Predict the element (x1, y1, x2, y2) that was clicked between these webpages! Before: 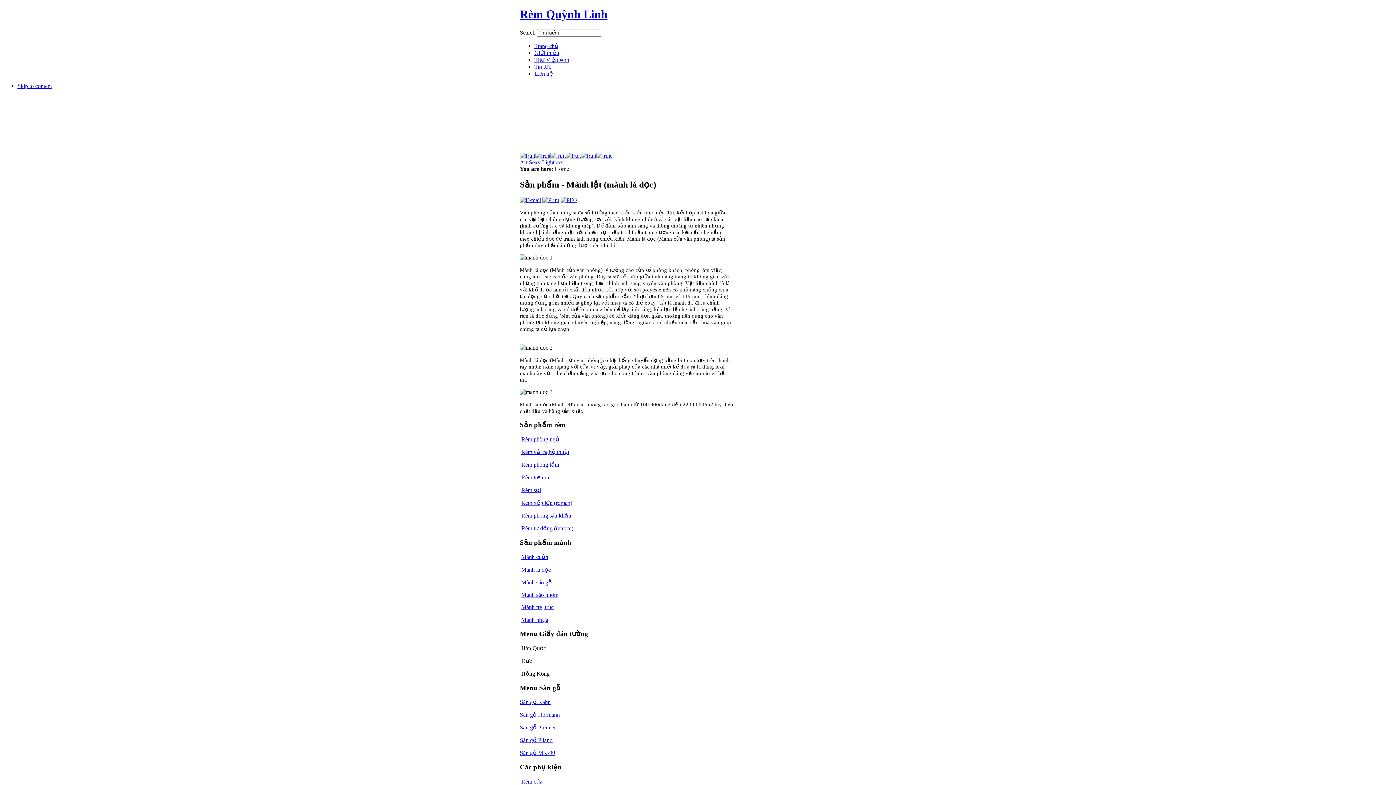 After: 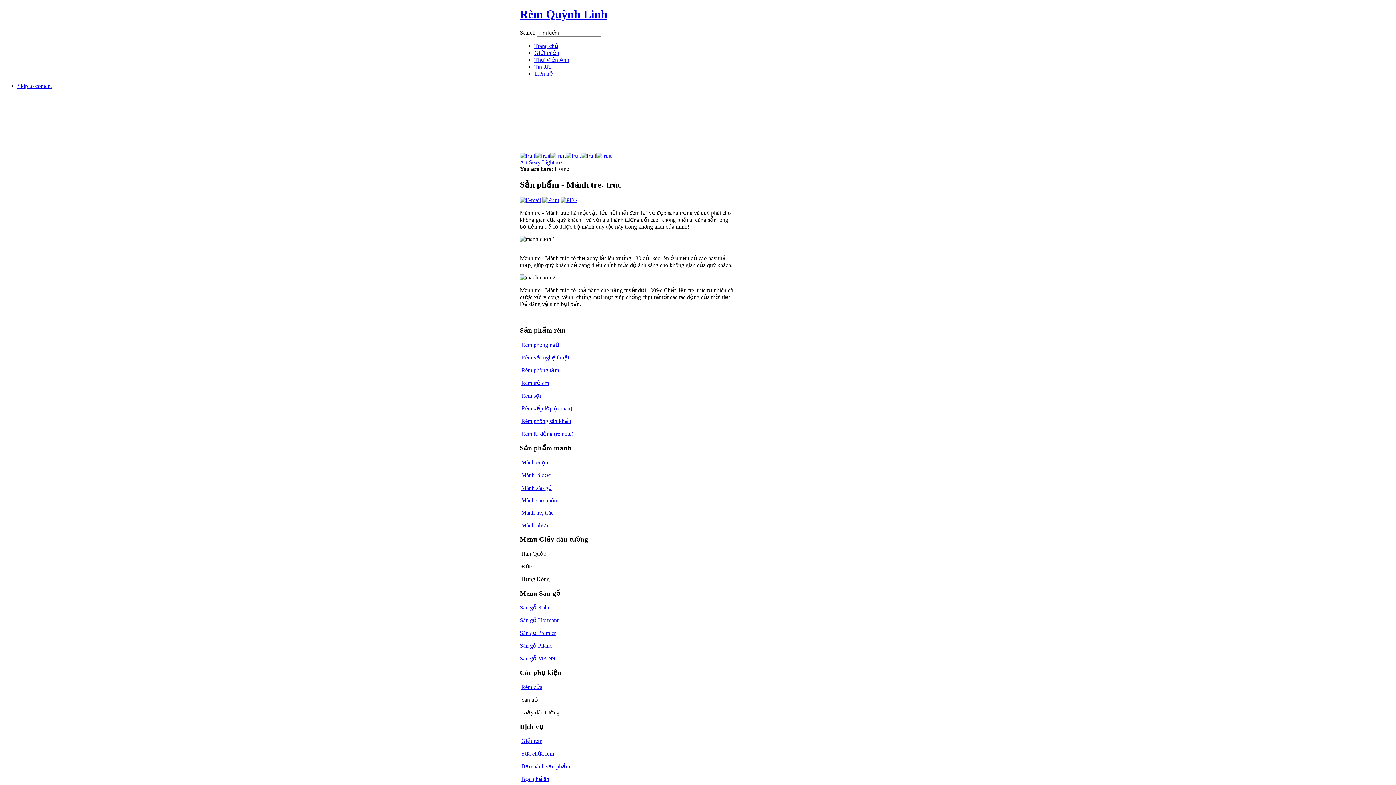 Action: label: Mành tre, trúc bbox: (521, 604, 553, 610)